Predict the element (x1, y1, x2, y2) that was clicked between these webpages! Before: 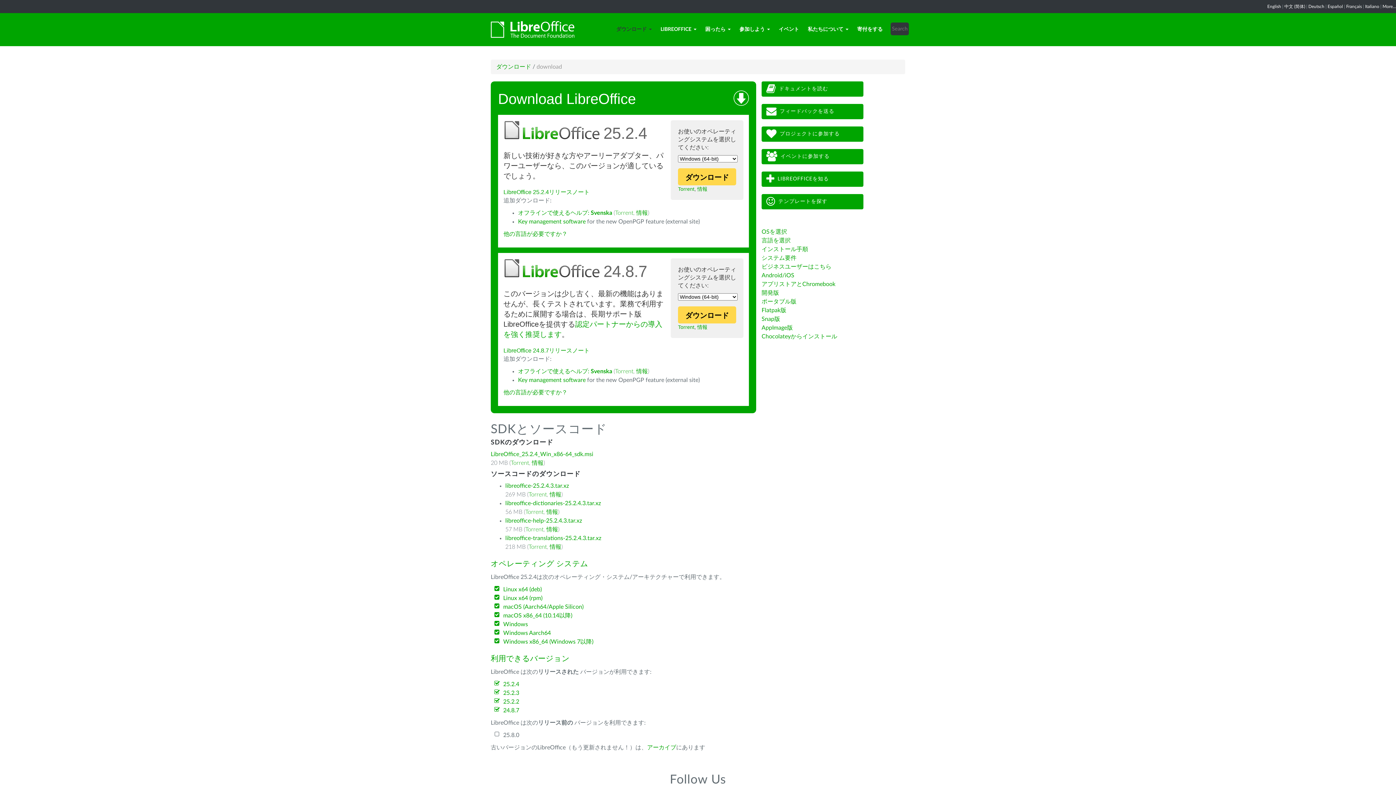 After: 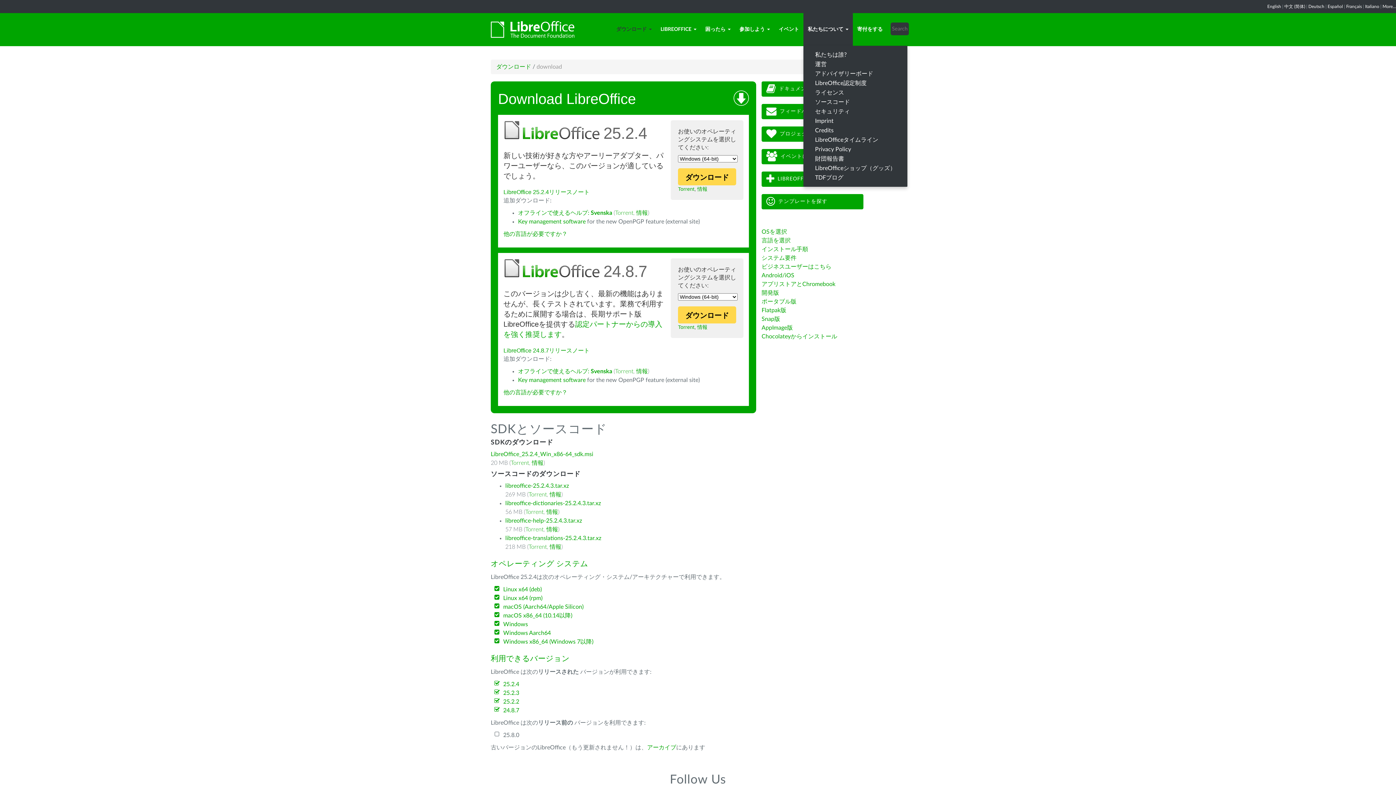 Action: label: 私たちについて bbox: (803, 13, 853, 45)